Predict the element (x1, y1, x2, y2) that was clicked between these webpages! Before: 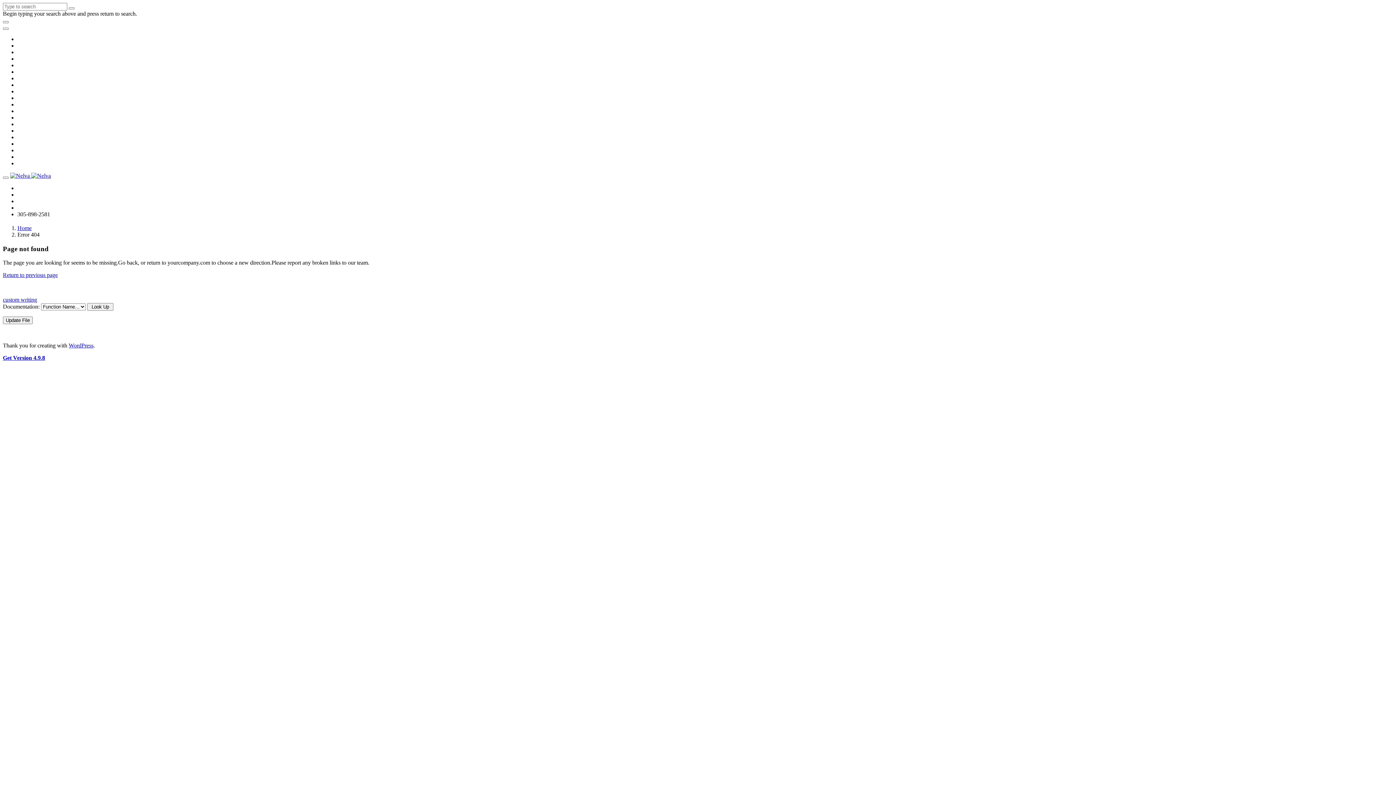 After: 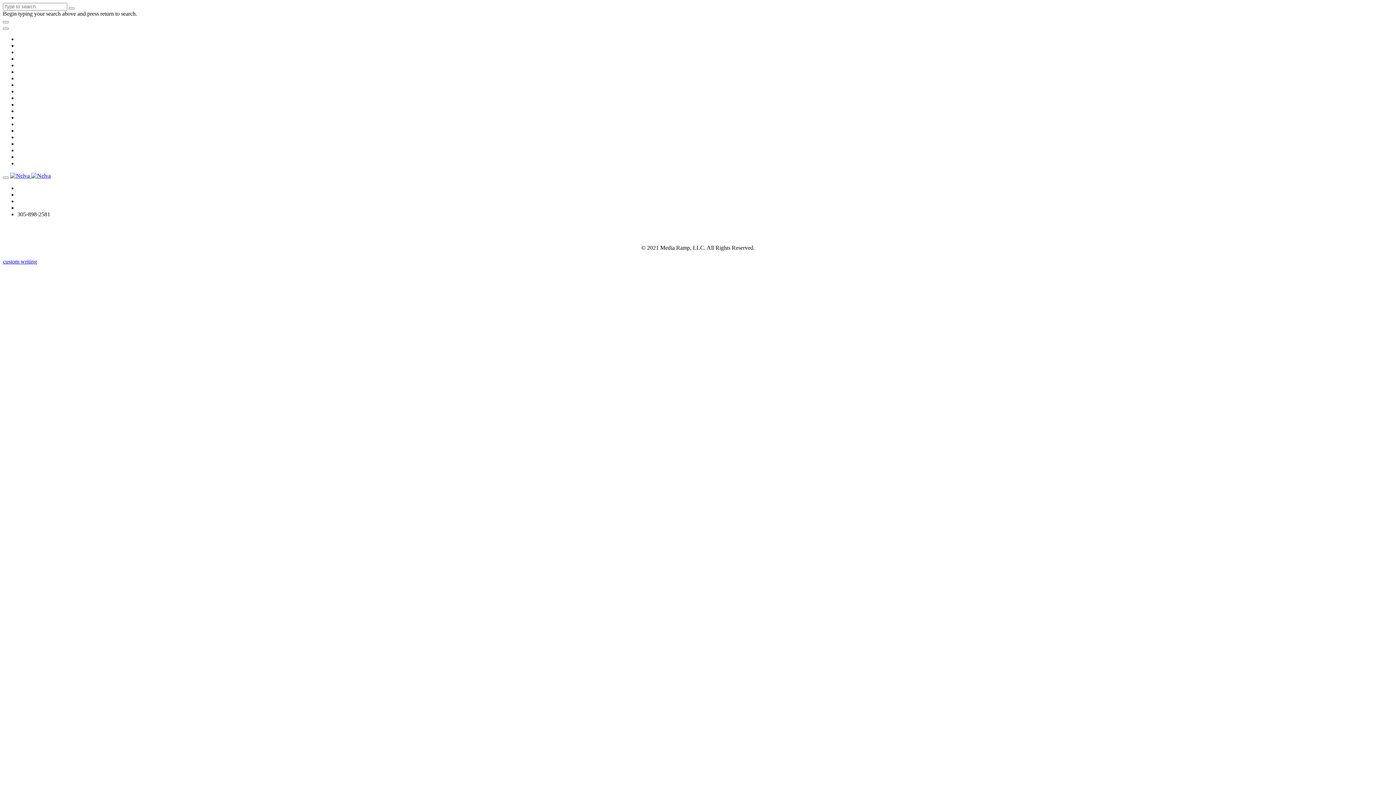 Action: label:   bbox: (10, 172, 50, 178)